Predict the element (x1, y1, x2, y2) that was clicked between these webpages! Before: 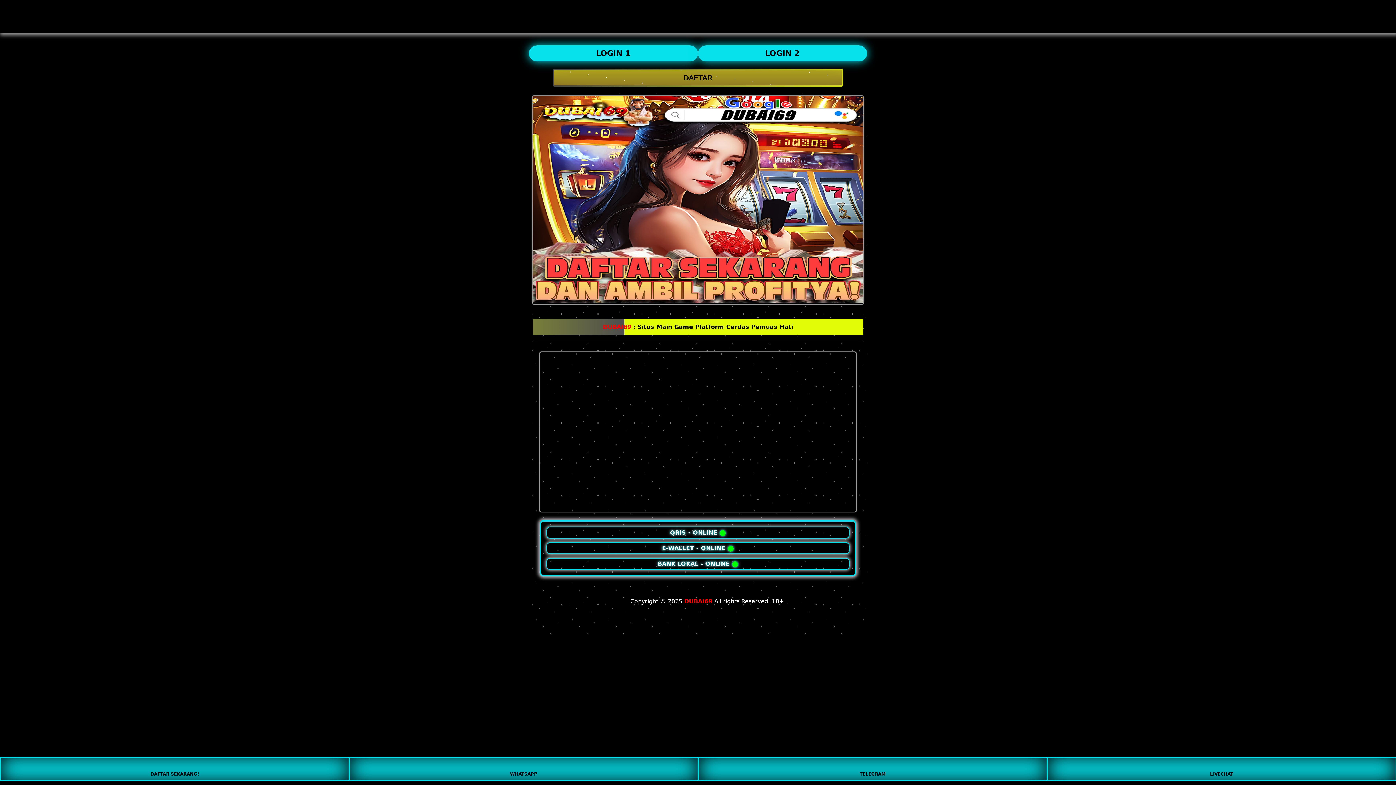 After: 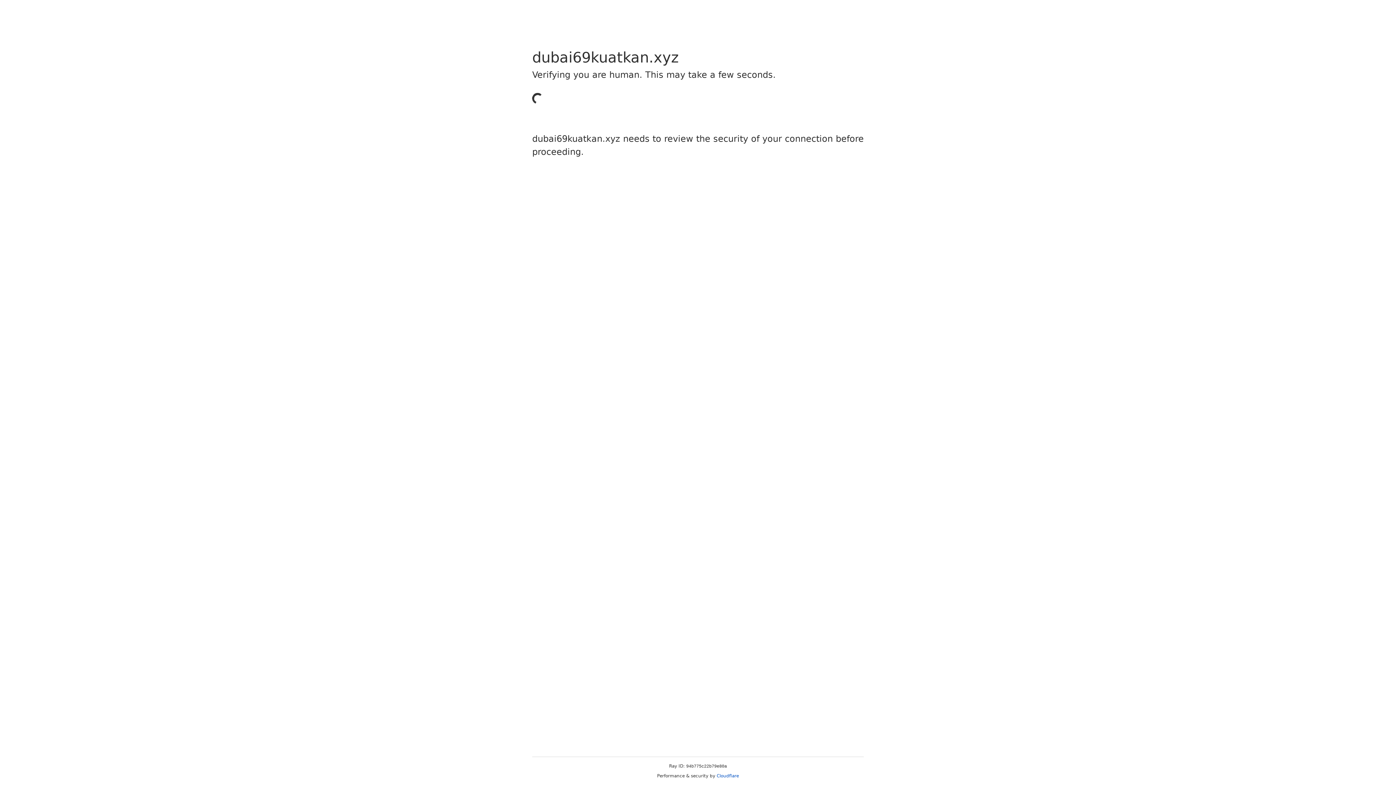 Action: bbox: (546, 526, 849, 538) label: QRIS - ONLINE ⬤